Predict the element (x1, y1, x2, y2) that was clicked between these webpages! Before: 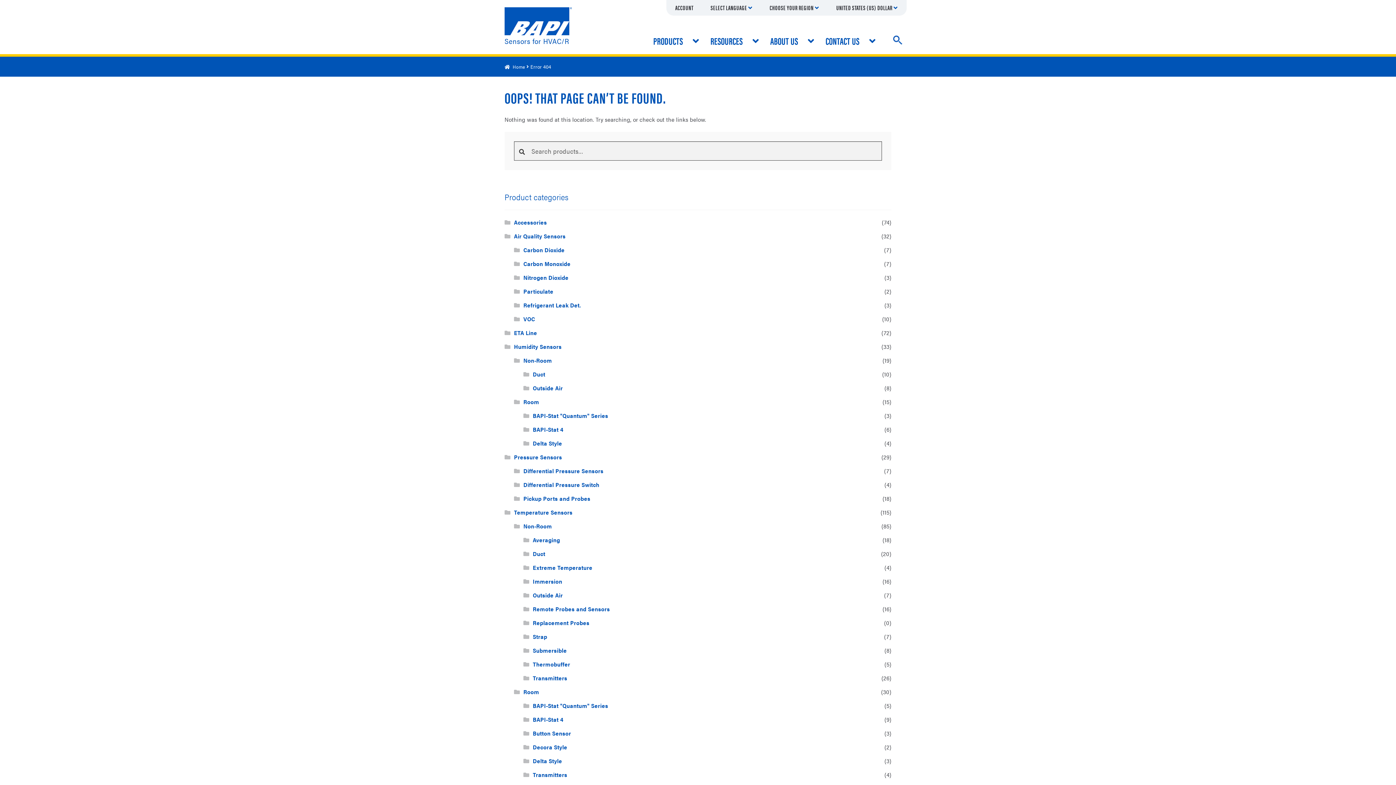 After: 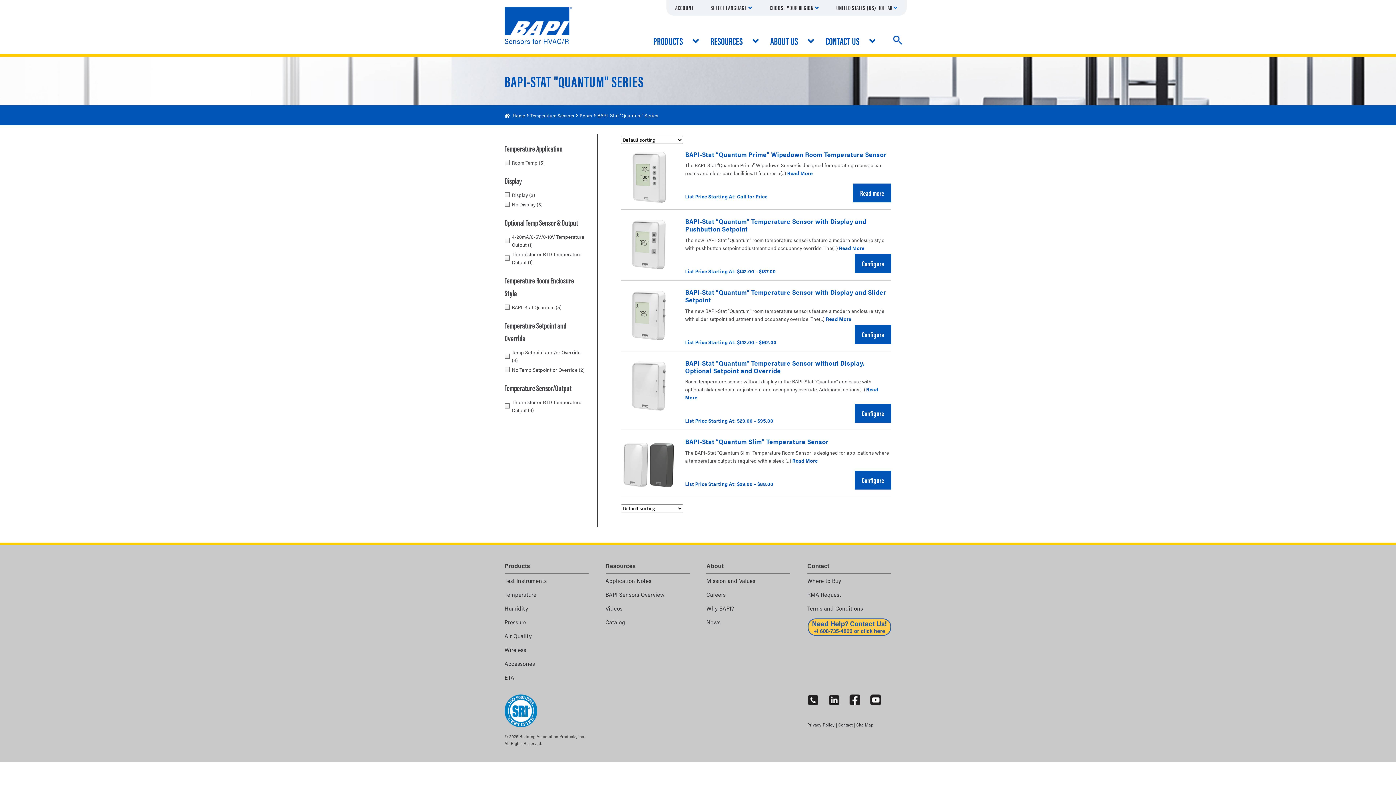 Action: bbox: (532, 701, 608, 710) label: BAPI-Stat "Quantum" Series